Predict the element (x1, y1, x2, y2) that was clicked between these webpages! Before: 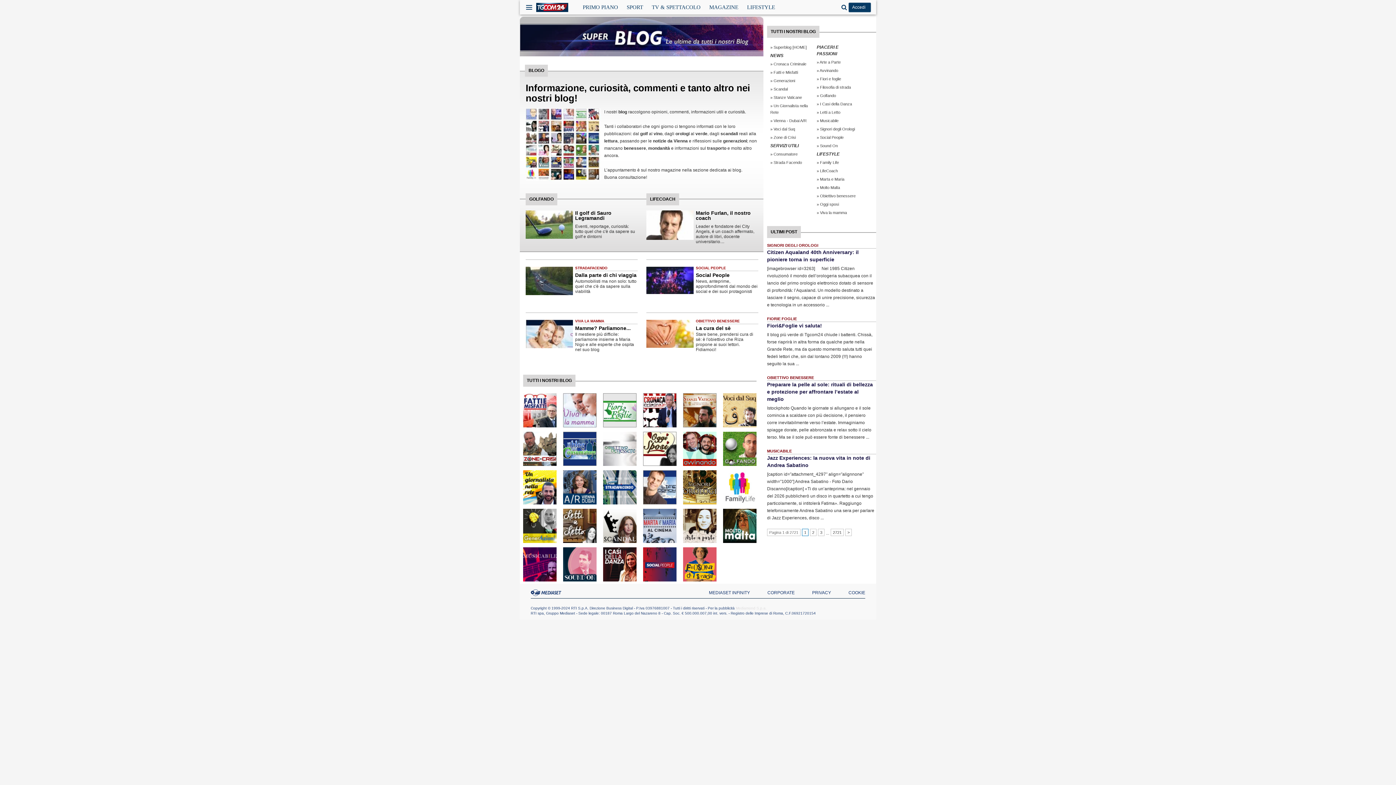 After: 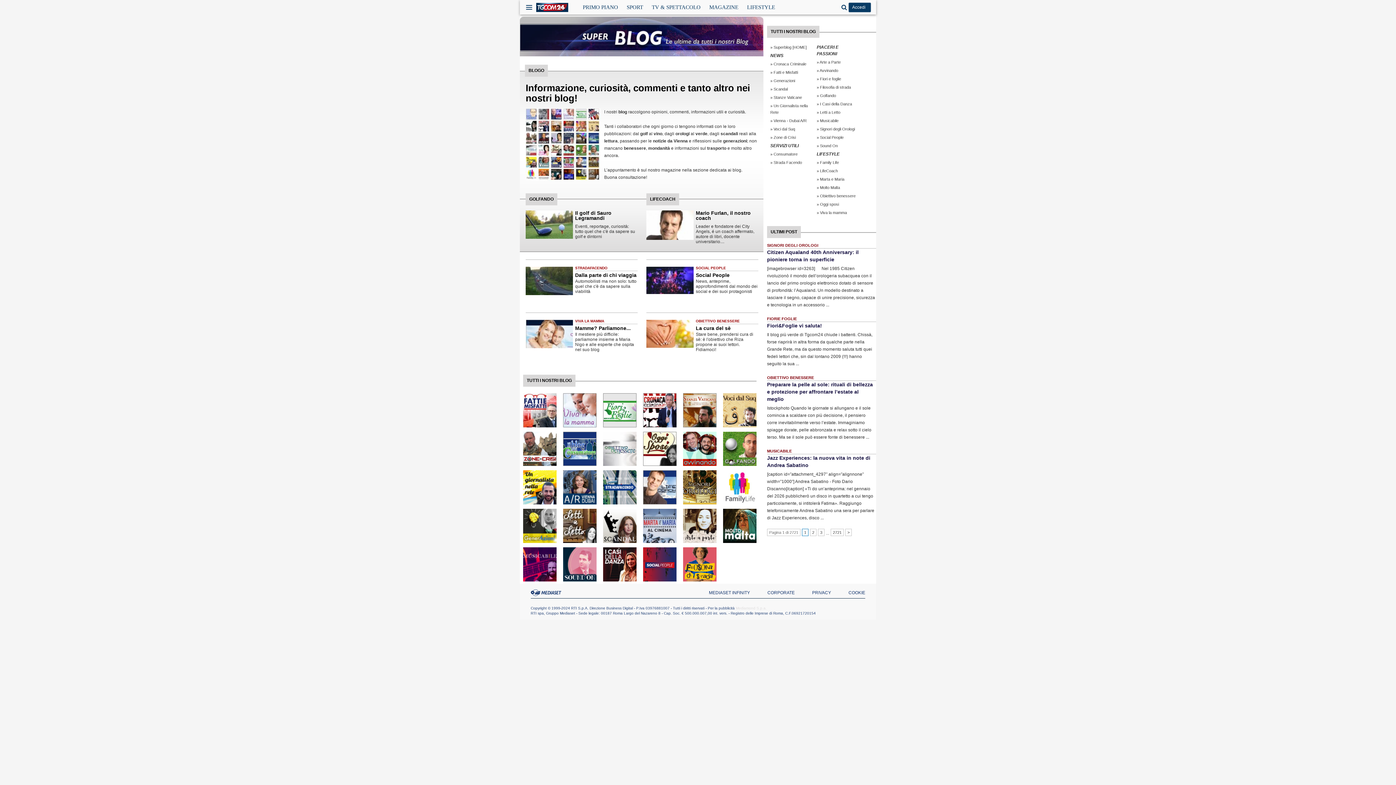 Action: label: 1 bbox: (802, 529, 808, 536)